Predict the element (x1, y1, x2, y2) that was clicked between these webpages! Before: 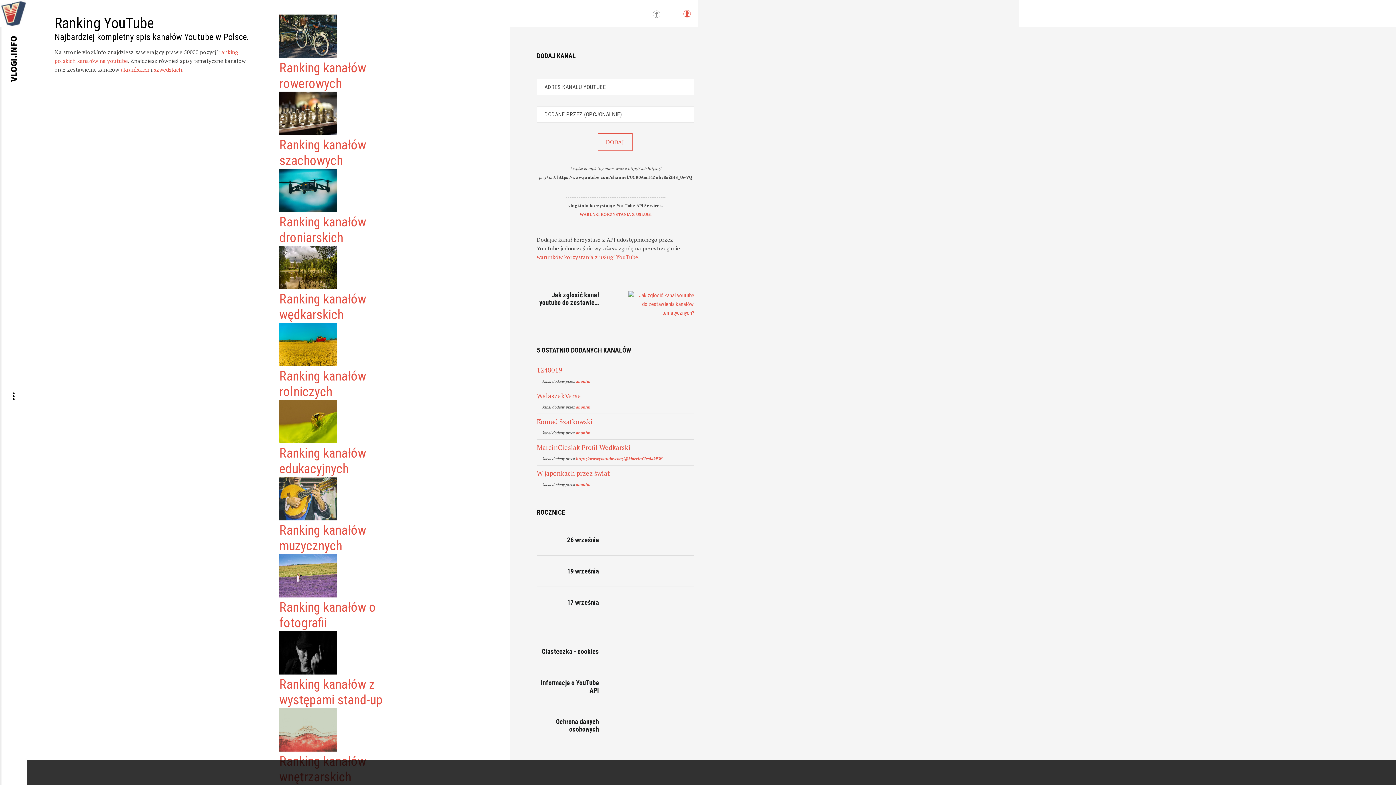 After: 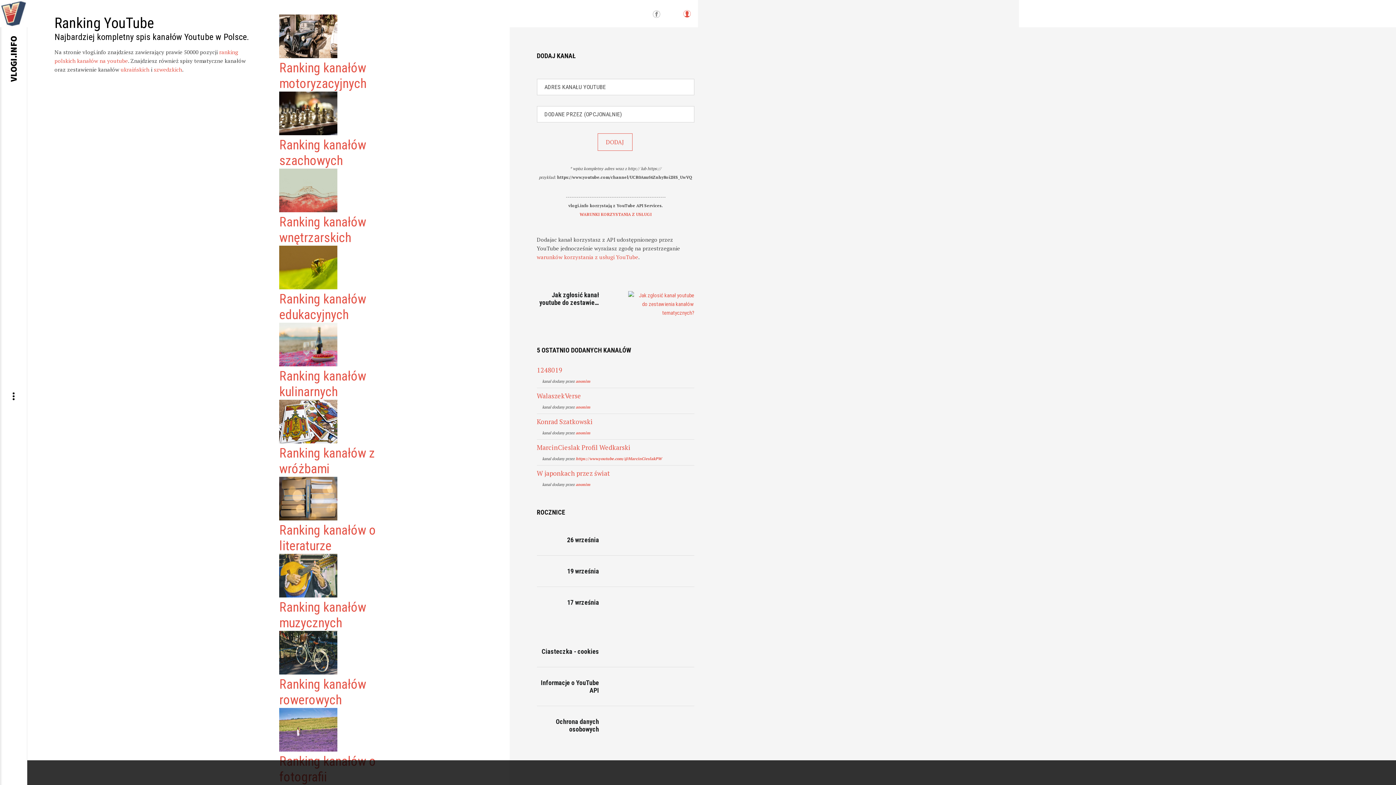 Action: bbox: (449, 773, 484, 779) label: Czytaj więcej...